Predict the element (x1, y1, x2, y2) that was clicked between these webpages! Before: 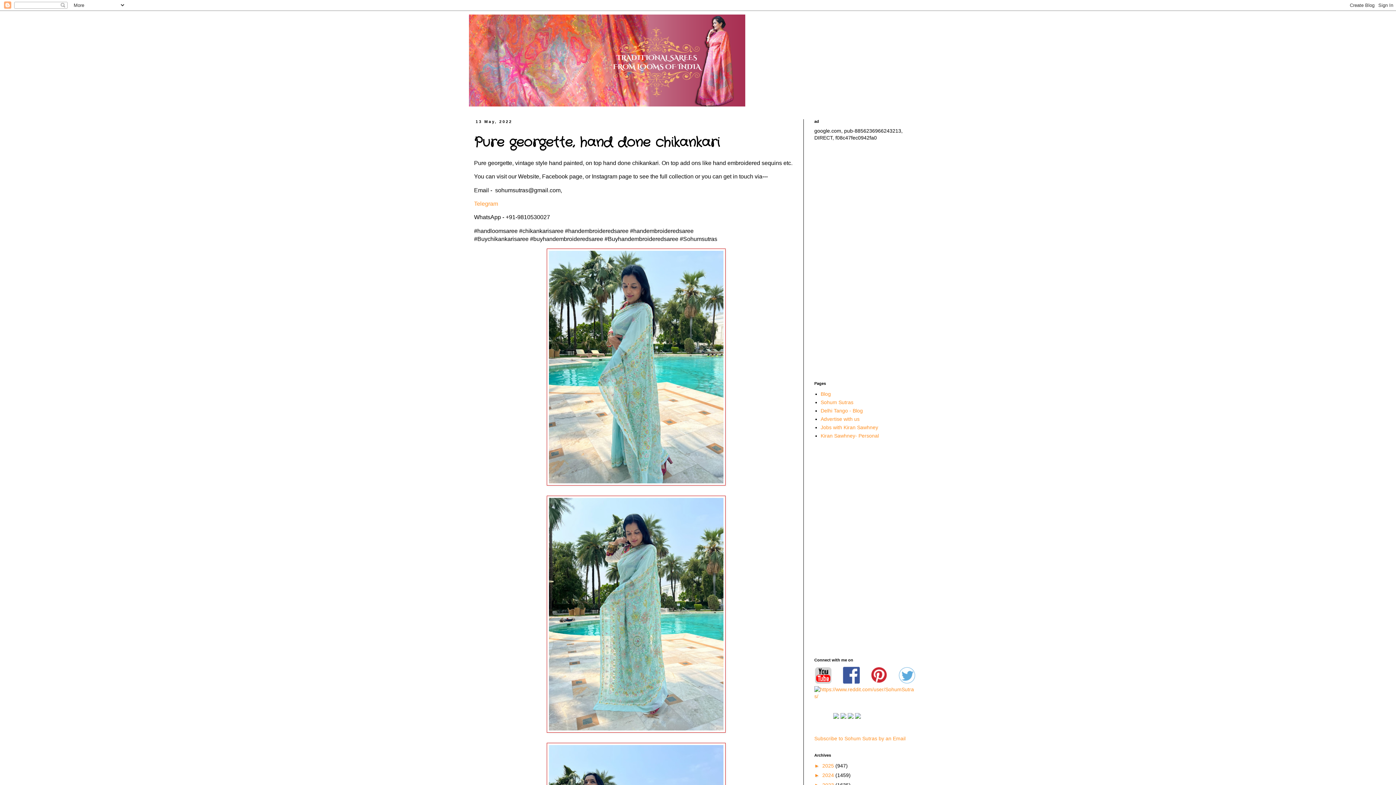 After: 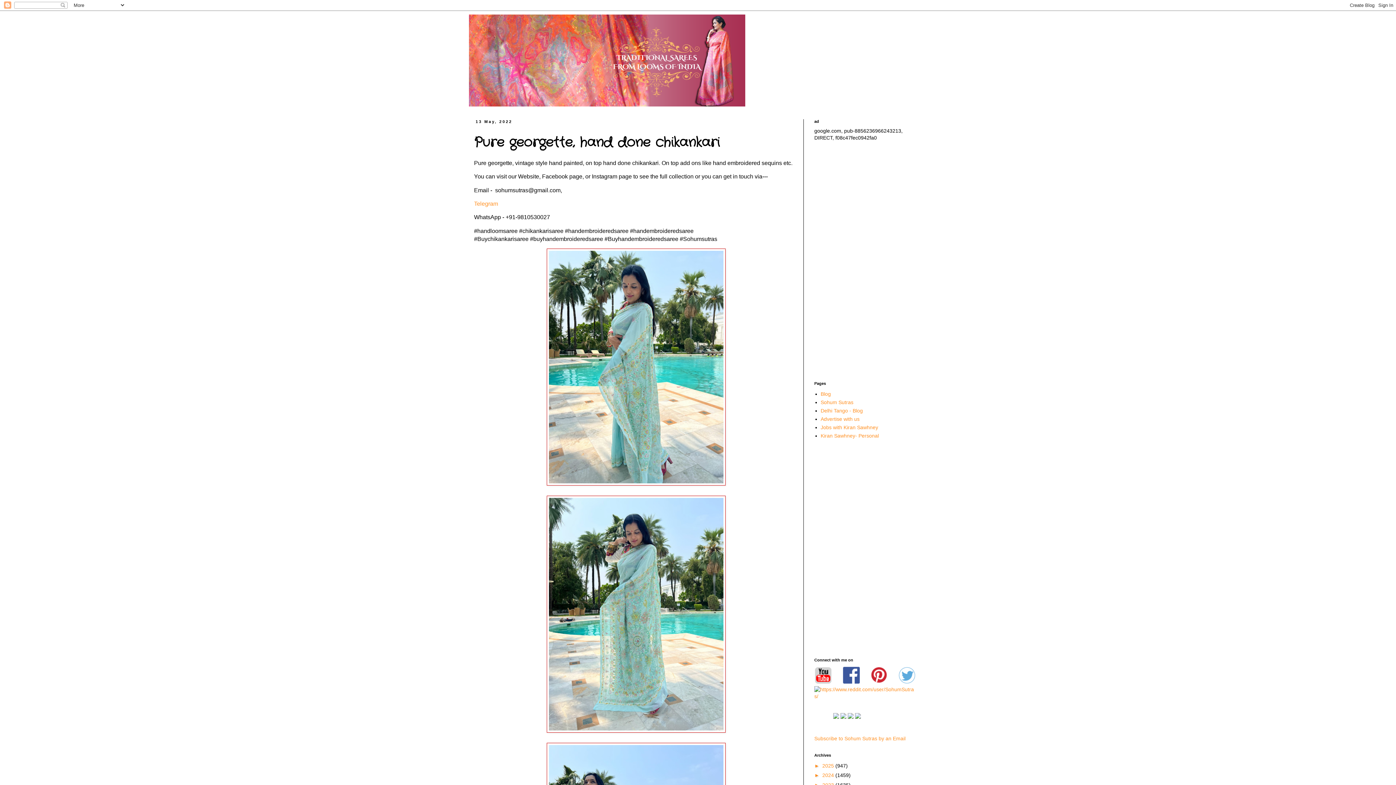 Action: bbox: (814, 707, 832, 724)